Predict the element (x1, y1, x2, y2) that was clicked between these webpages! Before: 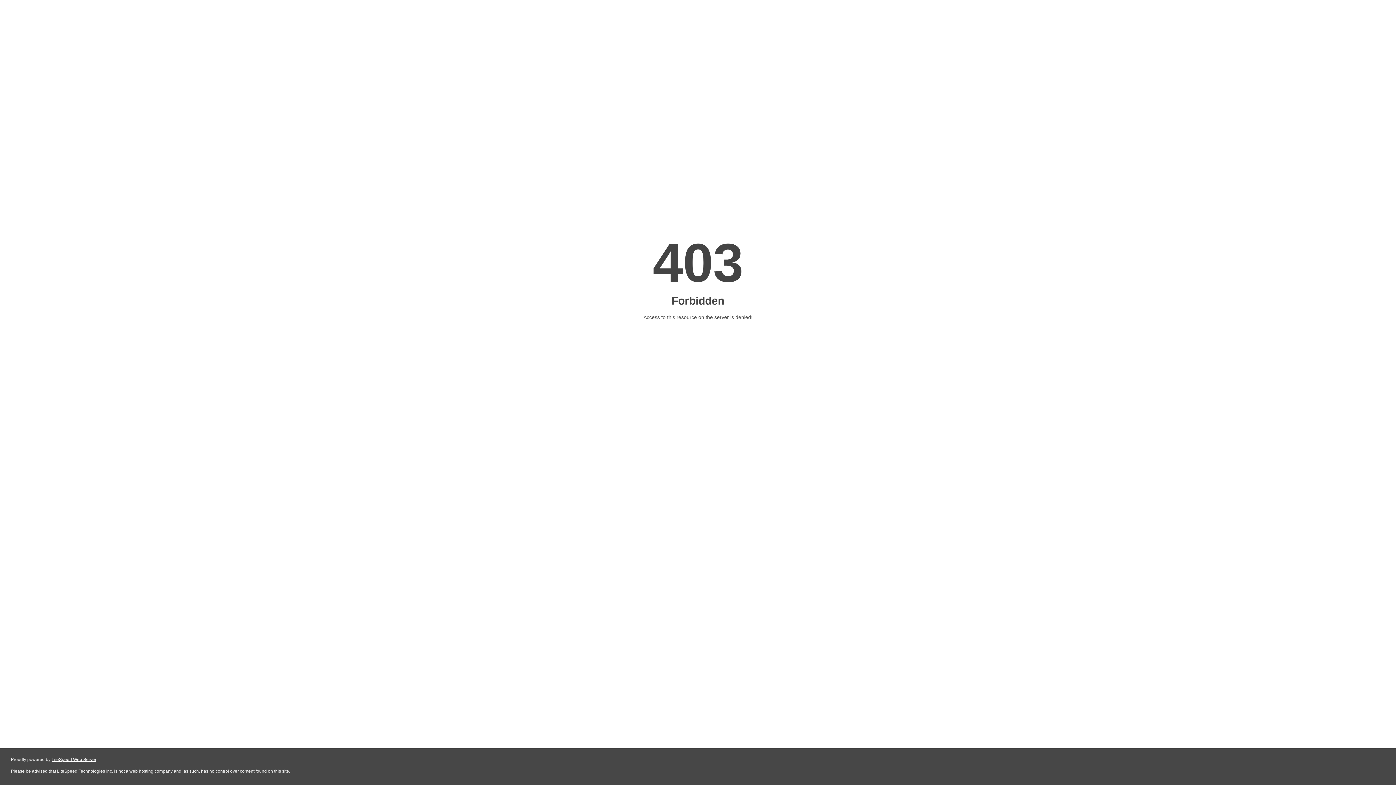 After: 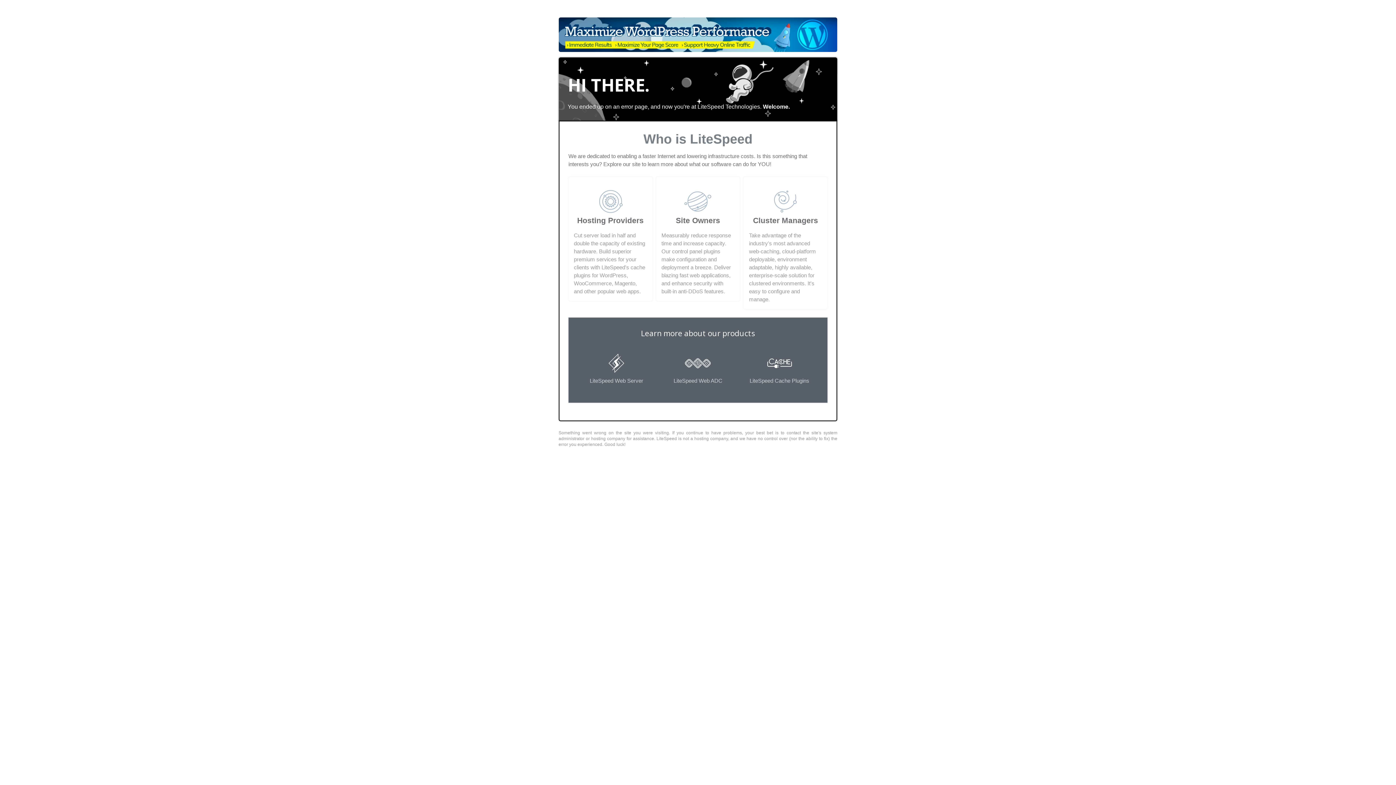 Action: bbox: (51, 757, 96, 762) label: LiteSpeed Web Server